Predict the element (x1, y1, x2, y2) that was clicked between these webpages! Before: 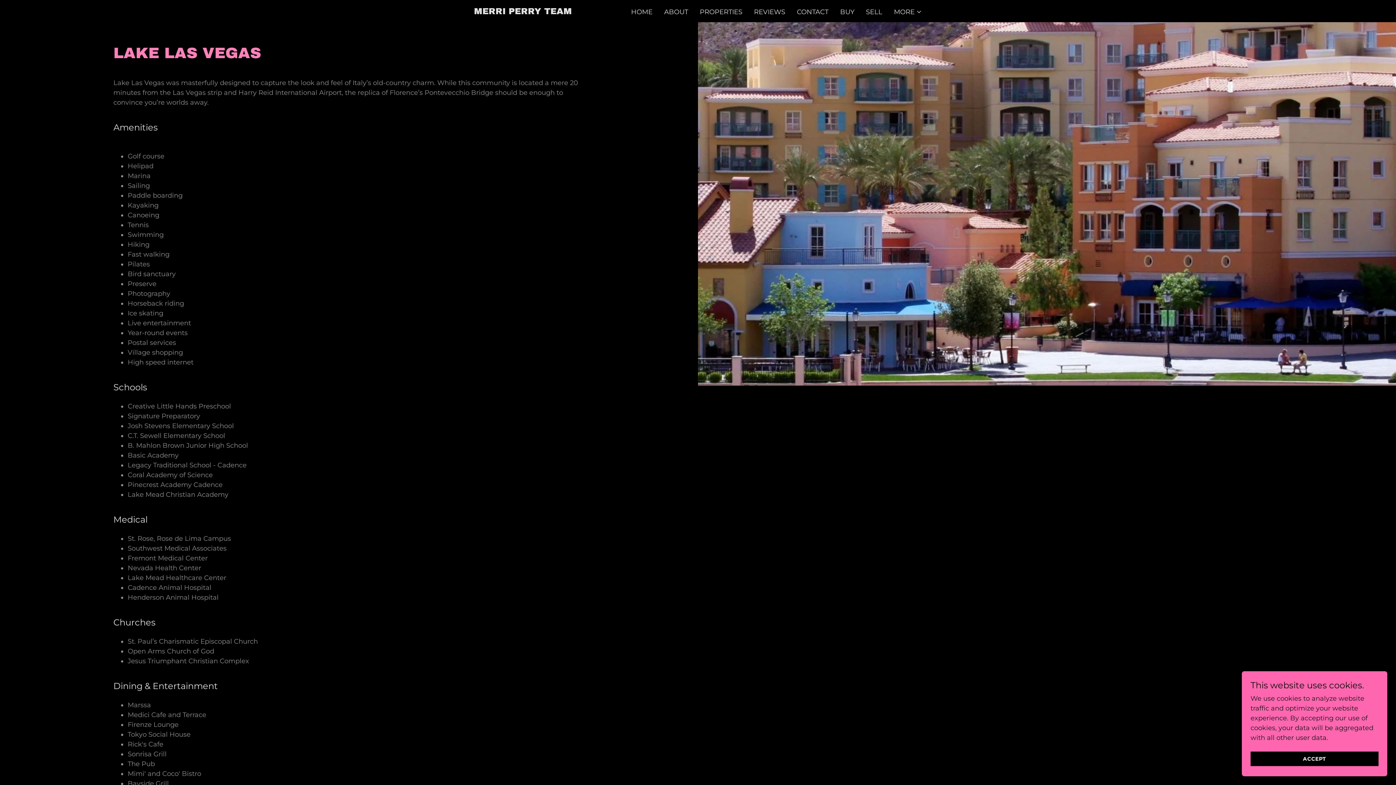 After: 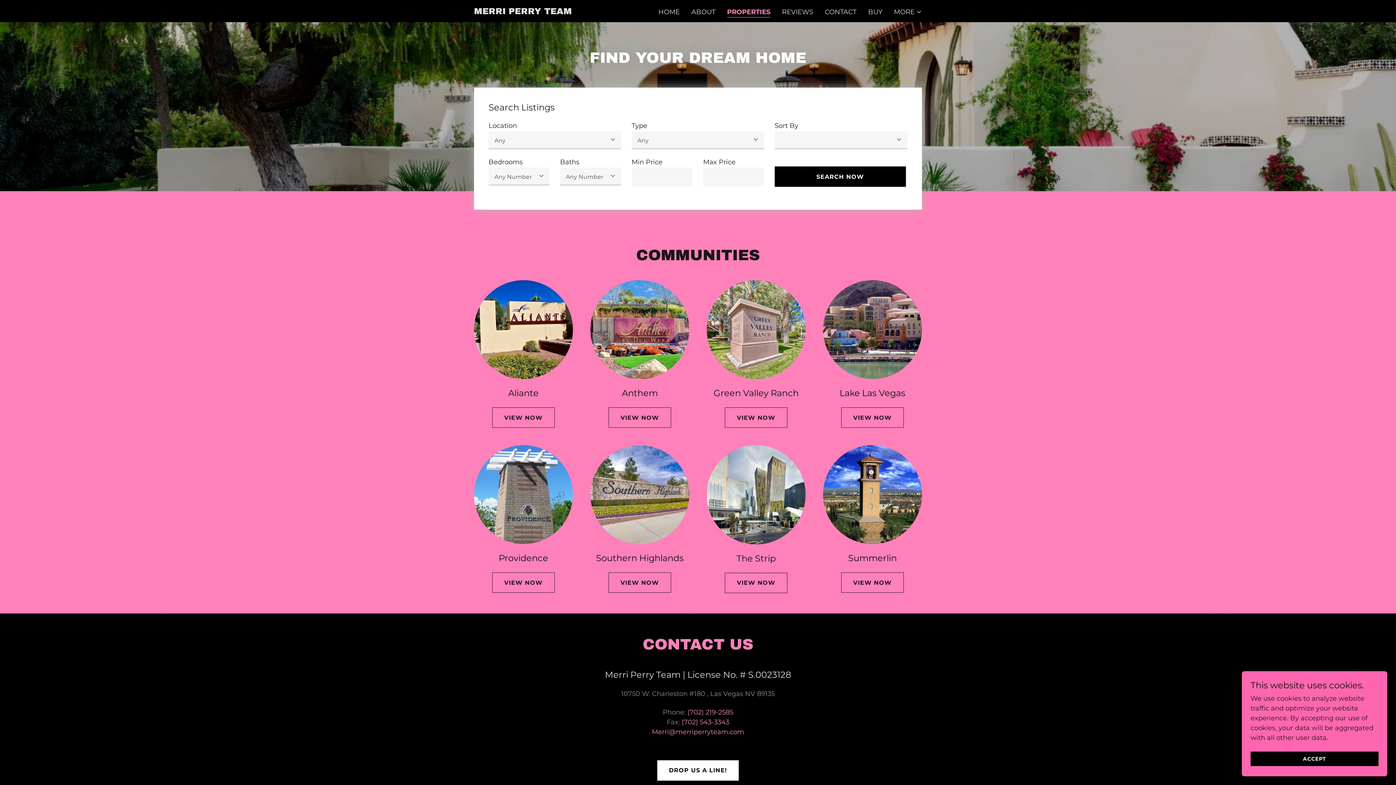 Action: bbox: (697, 5, 744, 18) label: PROPERTIES